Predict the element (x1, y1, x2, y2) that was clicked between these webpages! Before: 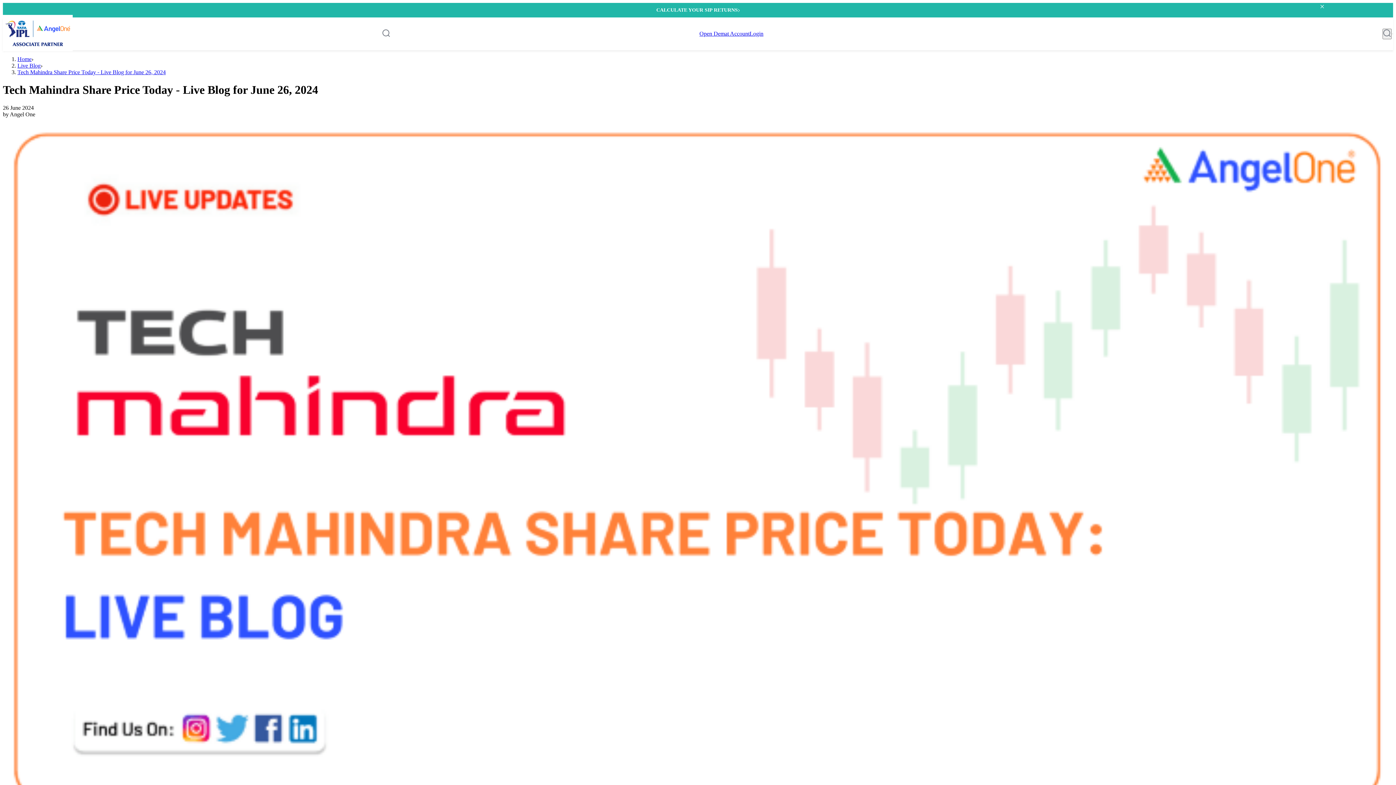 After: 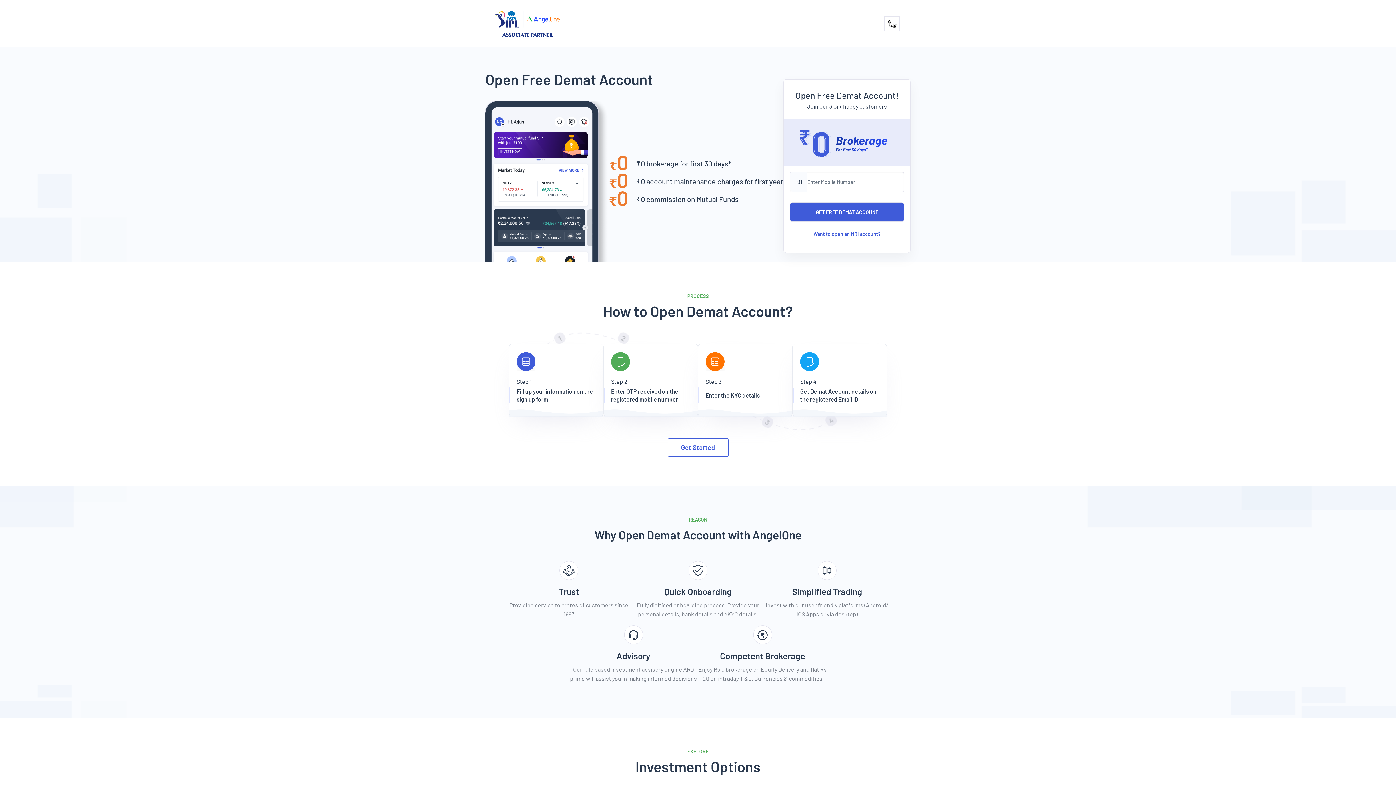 Action: bbox: (699, 30, 749, 37) label: Open Demat Account